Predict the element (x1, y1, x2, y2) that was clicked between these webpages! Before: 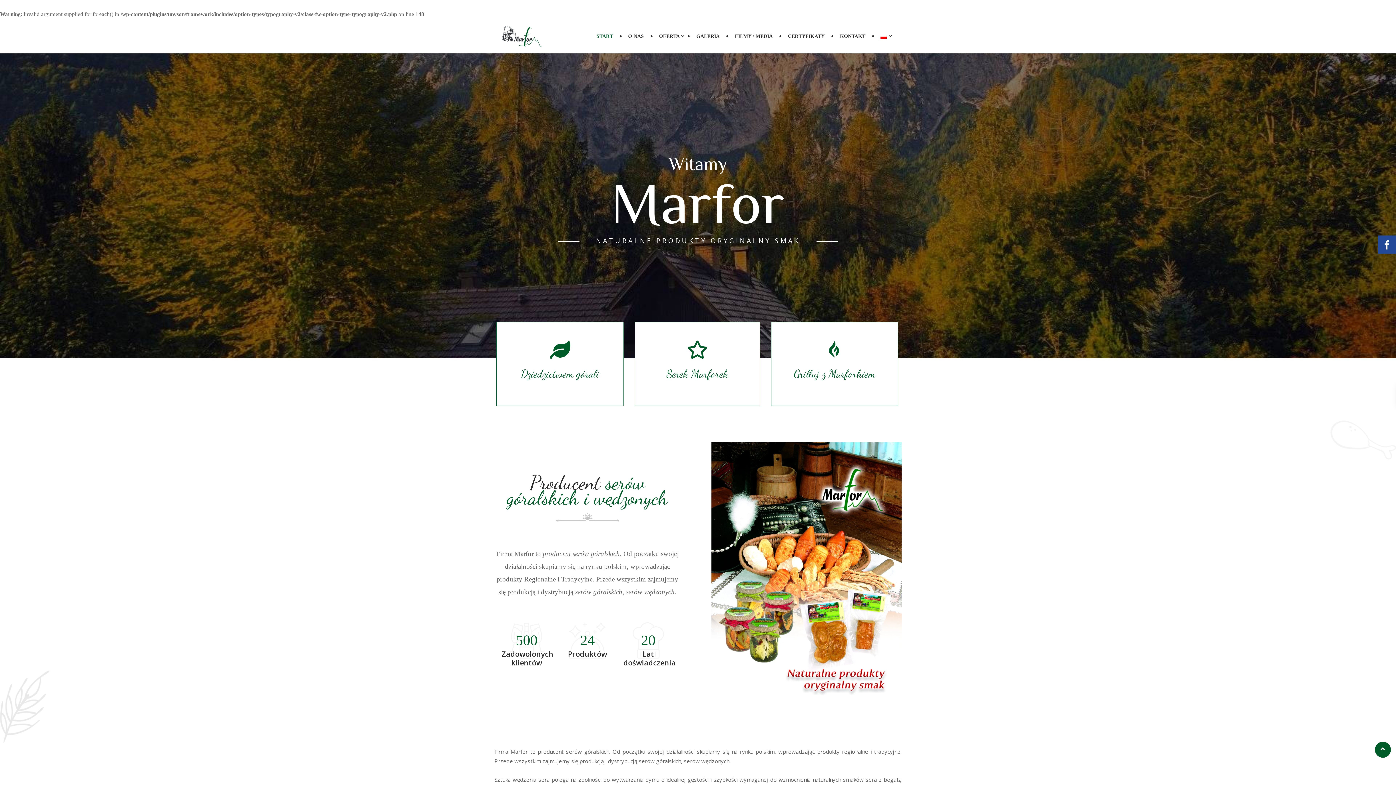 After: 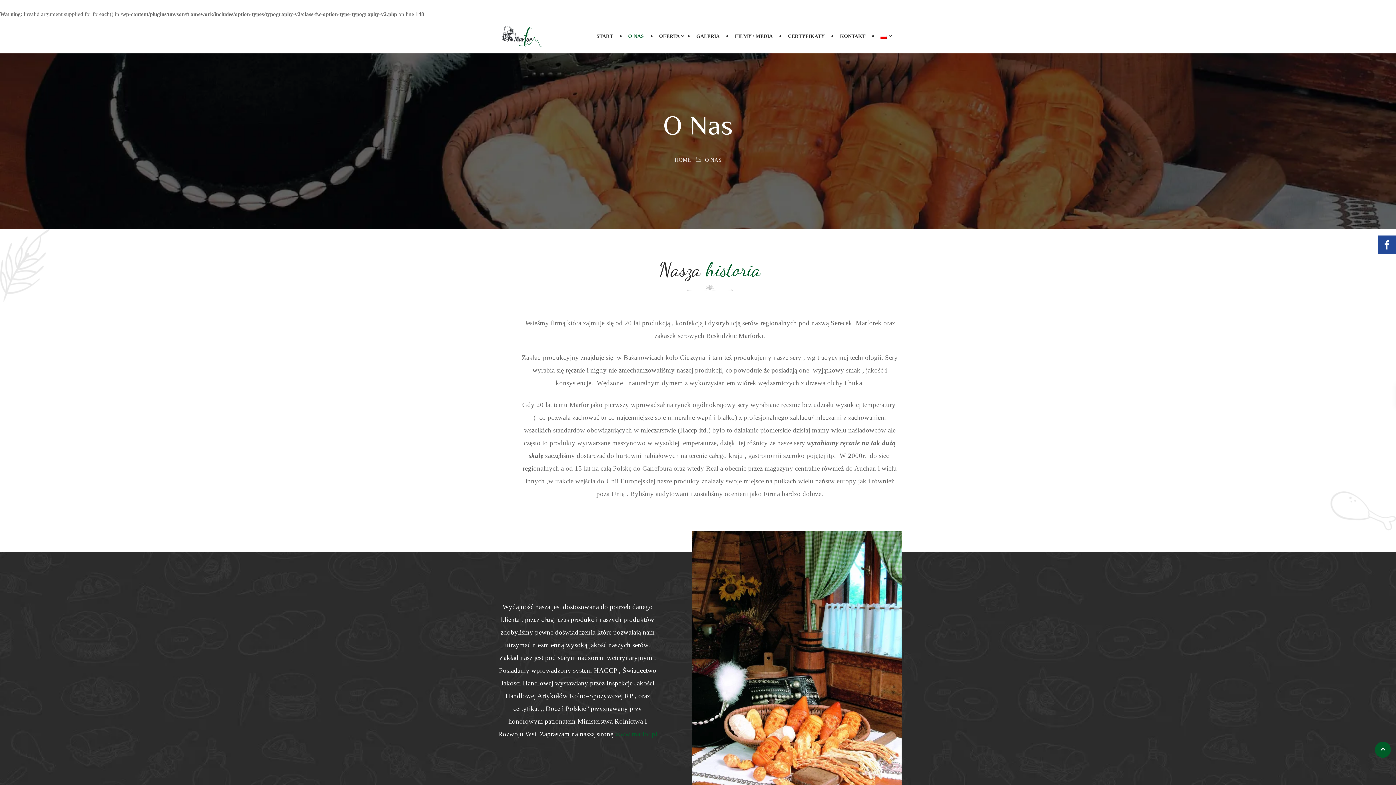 Action: bbox: (628, 18, 643, 53) label: O NAS